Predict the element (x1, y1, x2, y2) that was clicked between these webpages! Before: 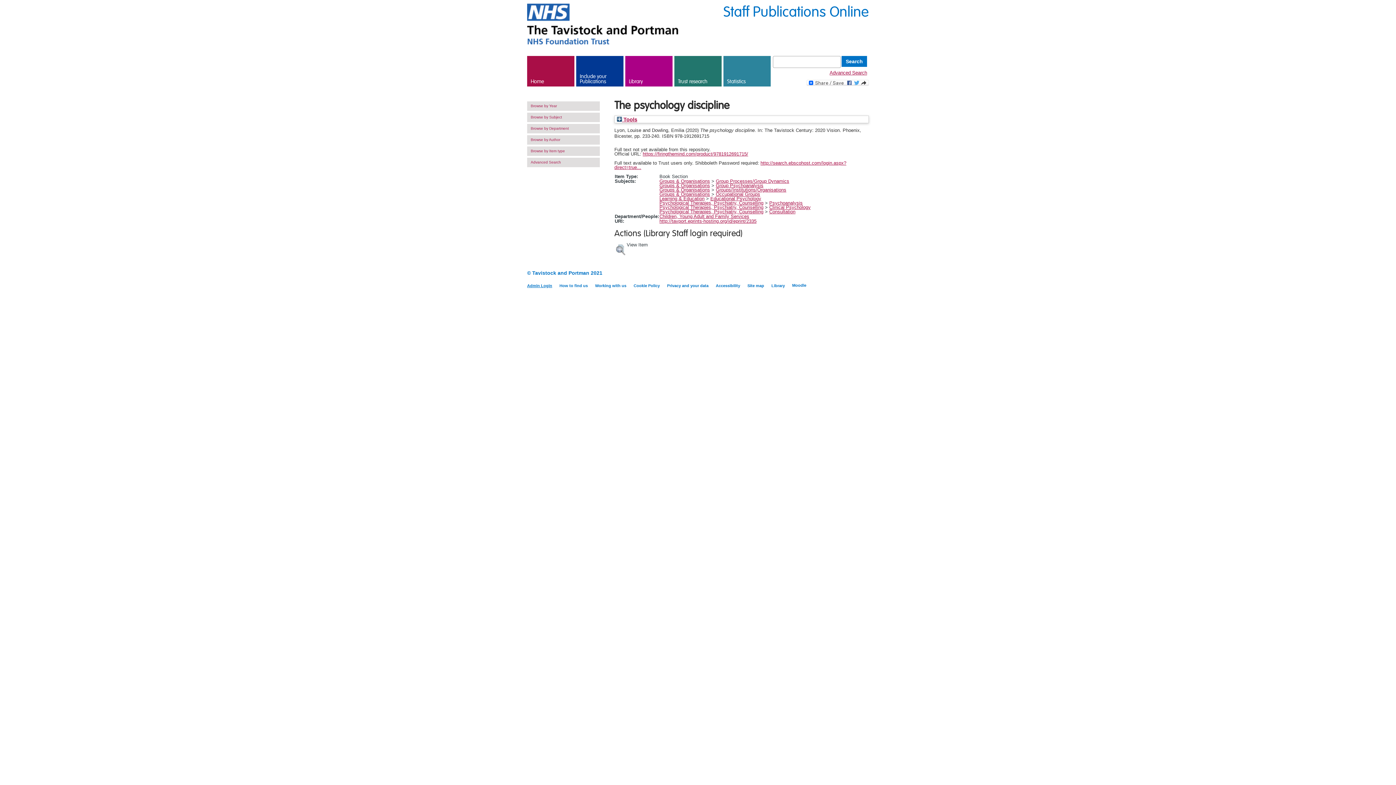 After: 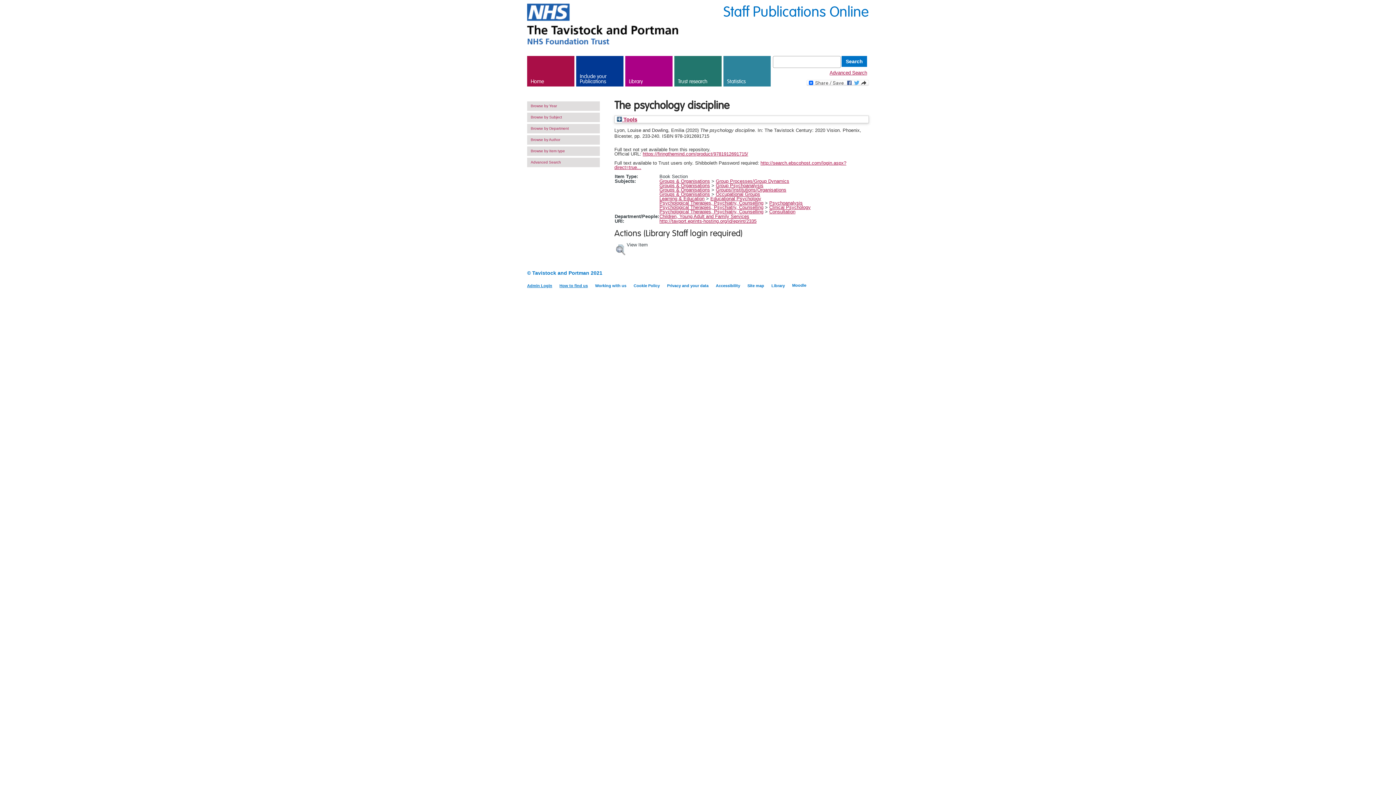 Action: bbox: (559, 283, 588, 288) label: How to find us